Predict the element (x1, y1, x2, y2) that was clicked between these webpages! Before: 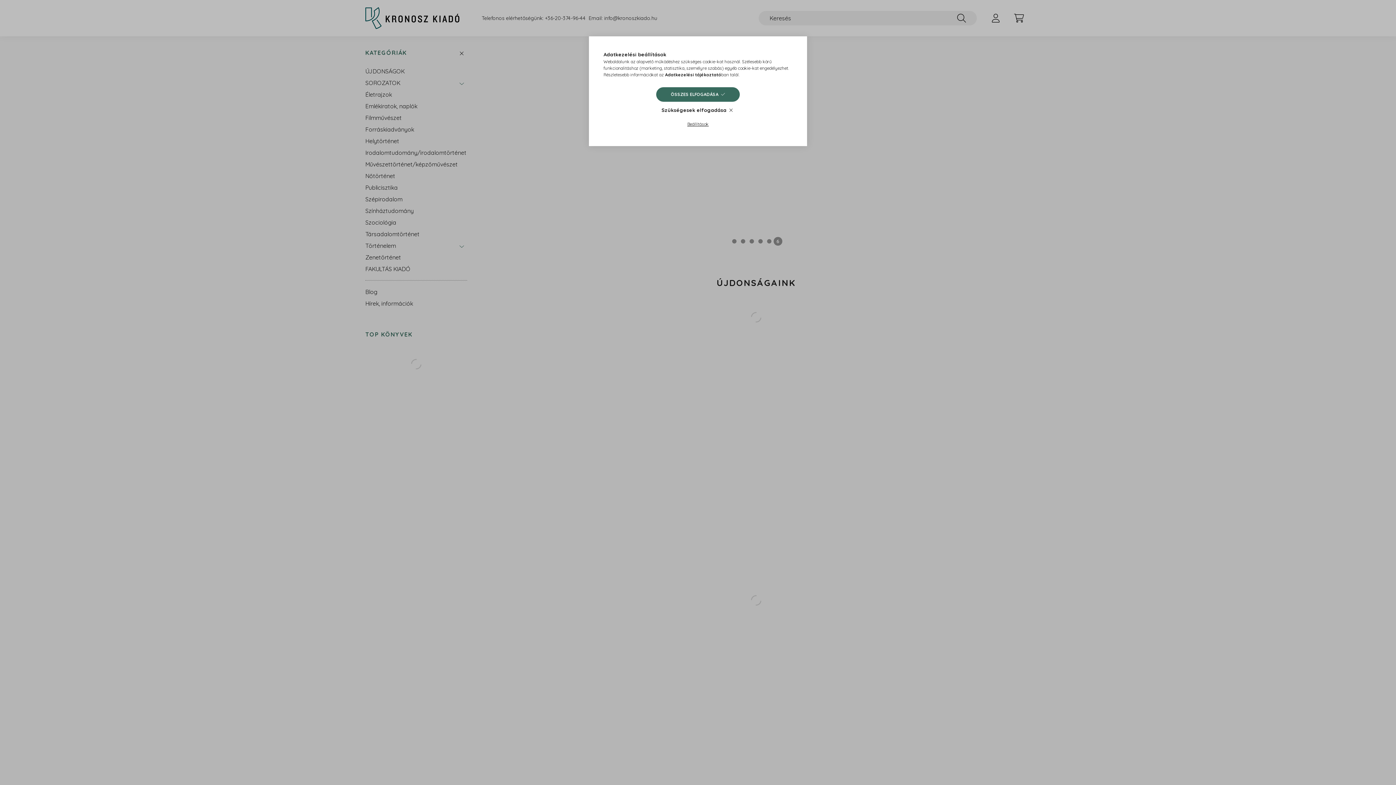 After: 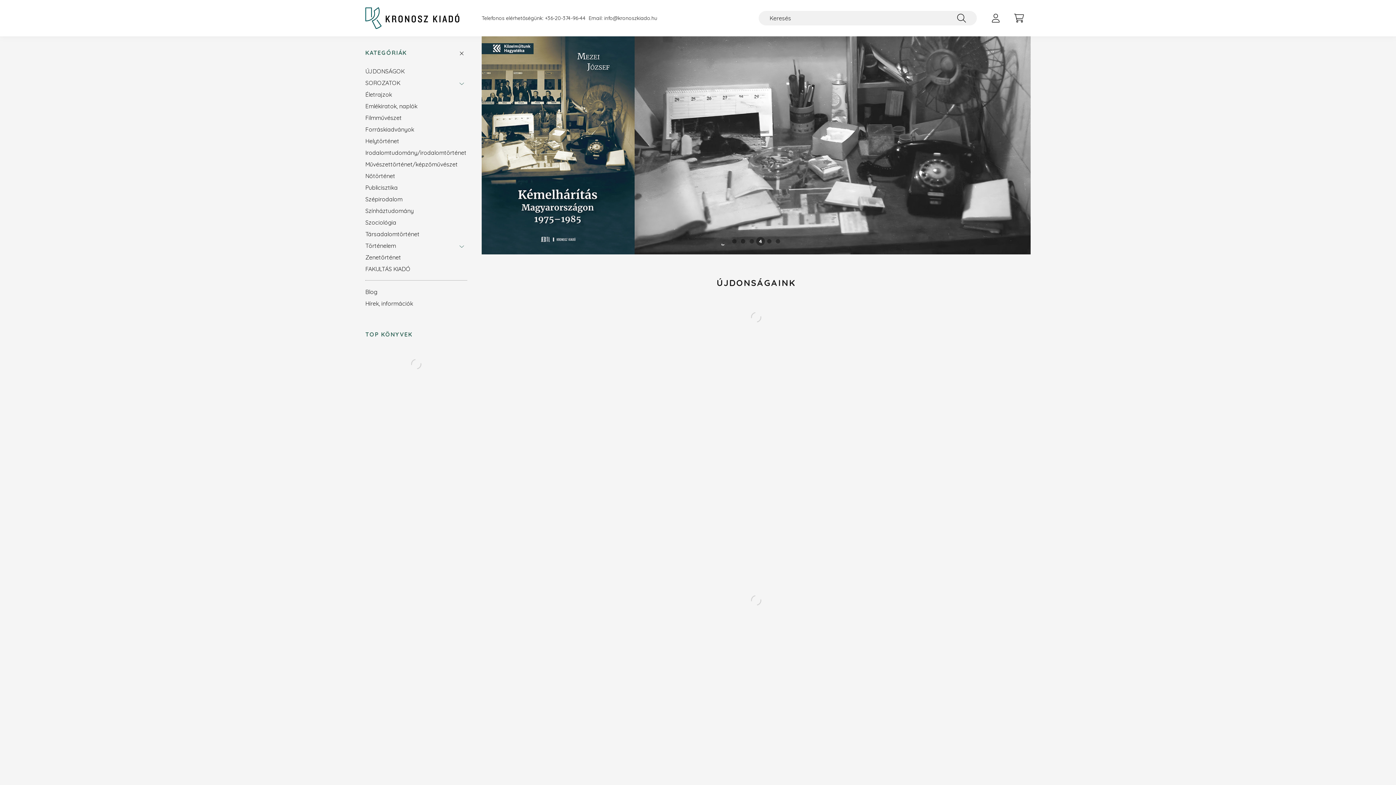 Action: bbox: (656, 87, 739, 101) label: ÖSSZES ELFOGADÁSA